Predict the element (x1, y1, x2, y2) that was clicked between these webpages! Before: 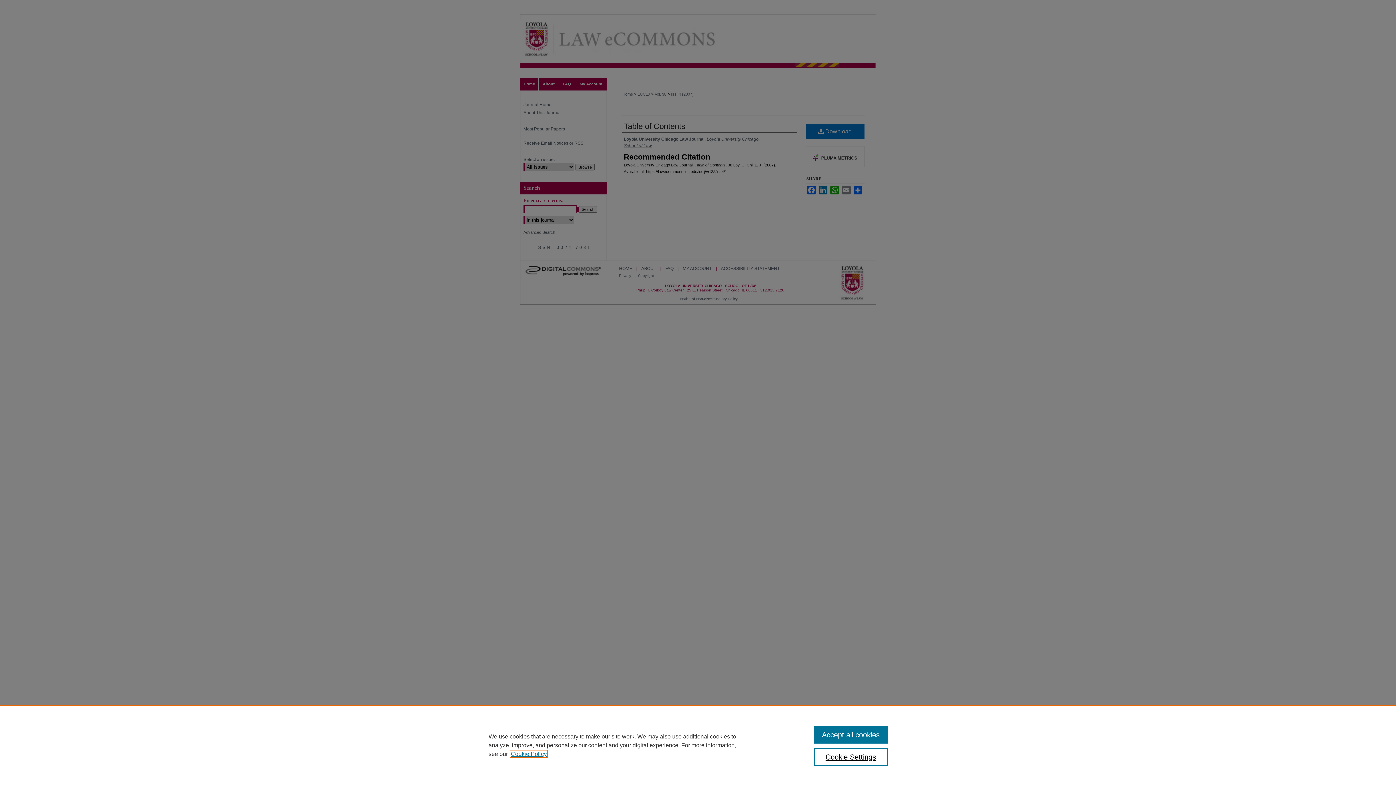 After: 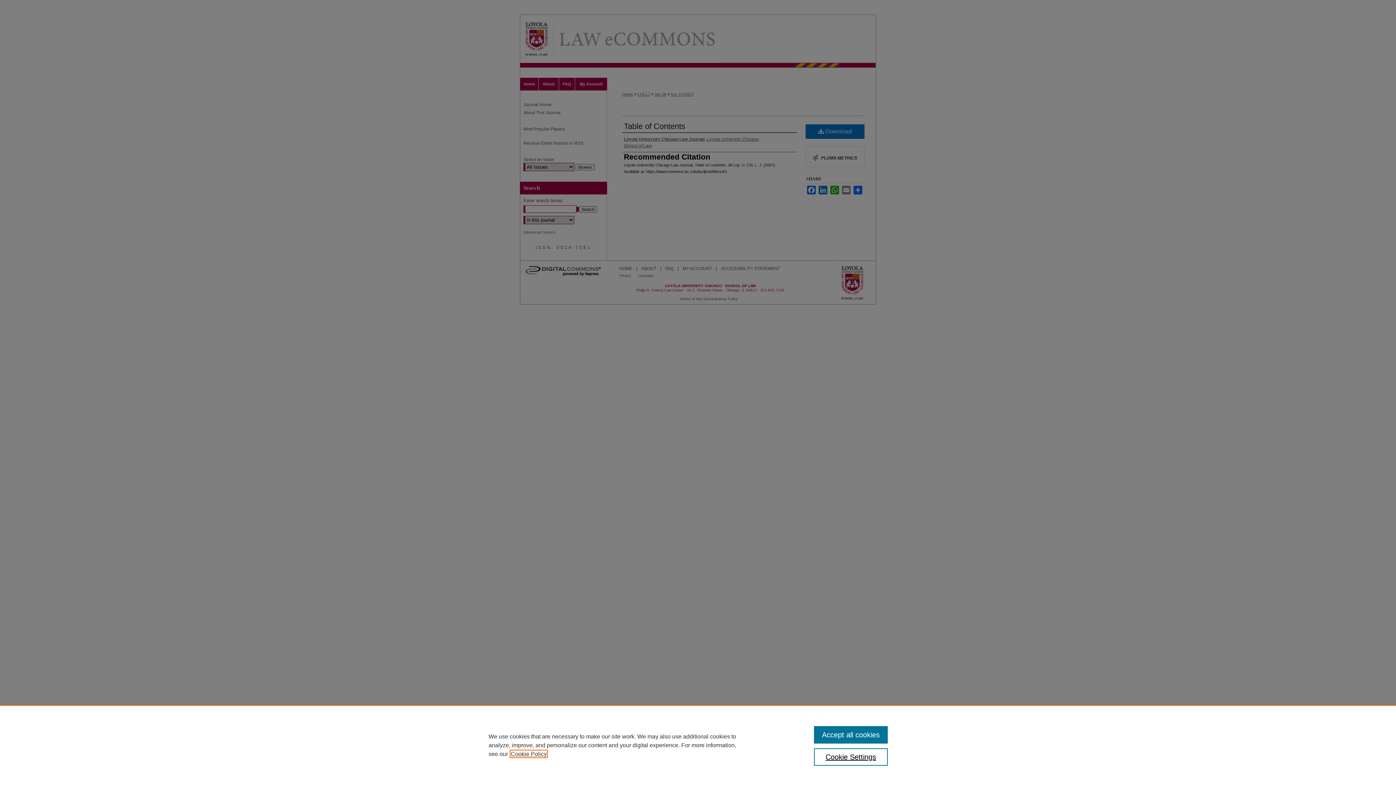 Action: bbox: (510, 751, 546, 757) label: , opens in a new tab